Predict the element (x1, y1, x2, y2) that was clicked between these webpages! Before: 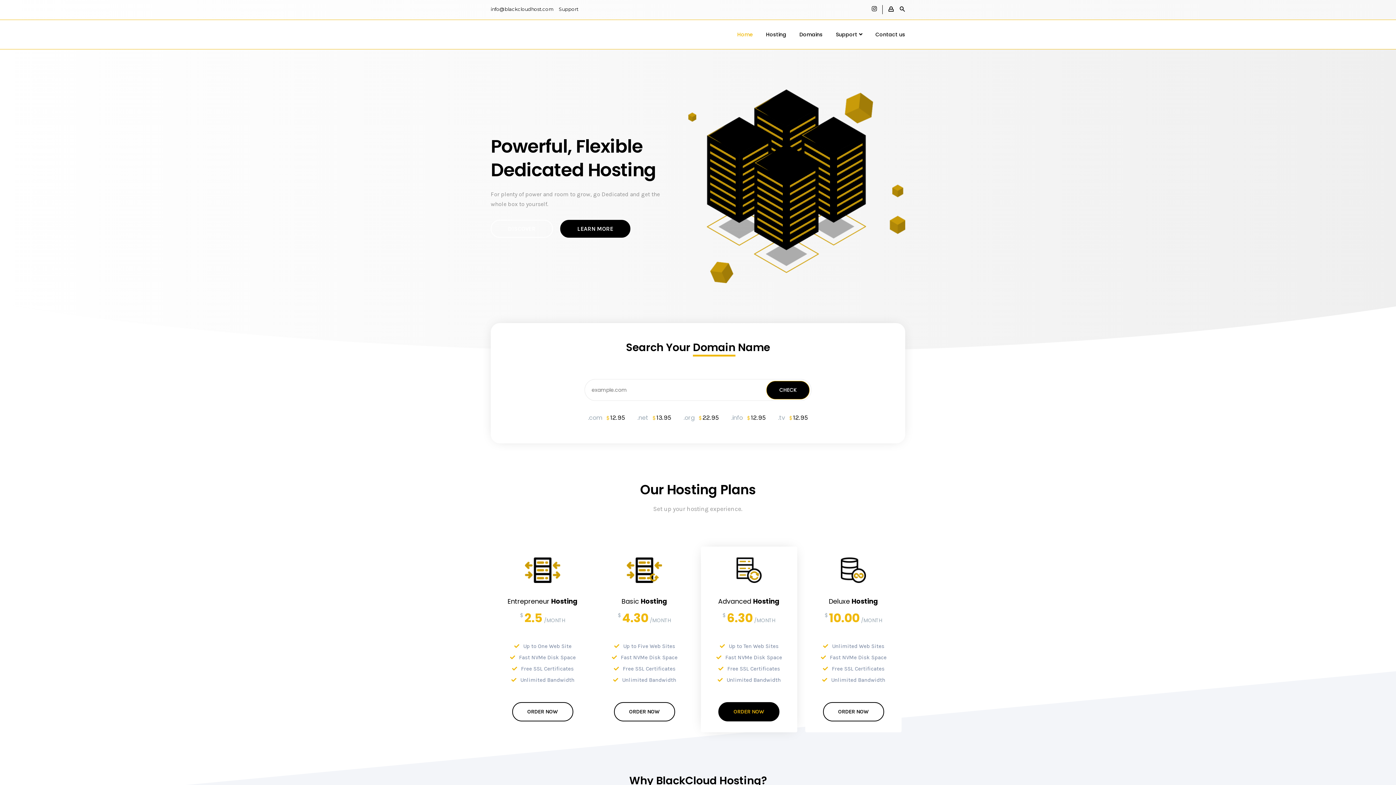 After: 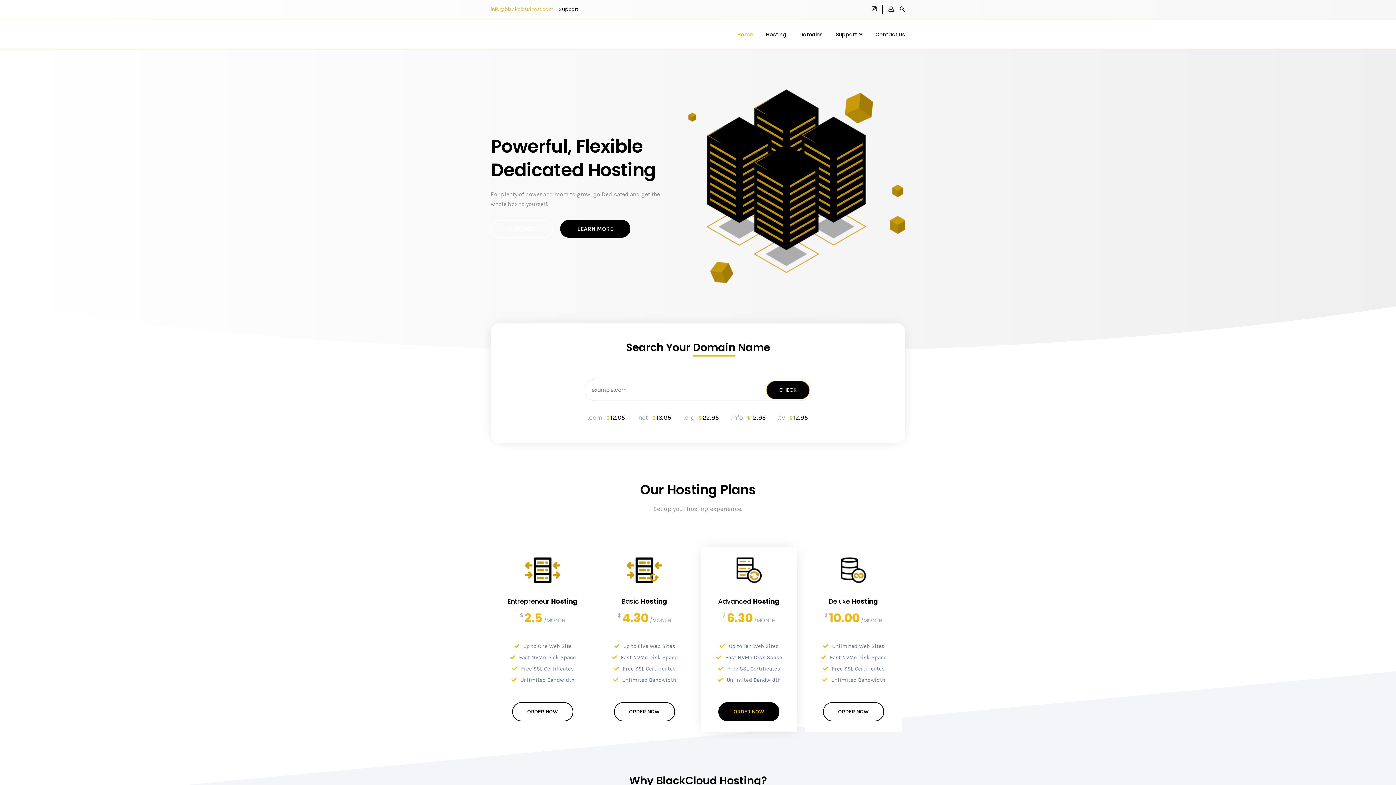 Action: bbox: (490, 6, 553, 12) label: info@blackcloudhost.com